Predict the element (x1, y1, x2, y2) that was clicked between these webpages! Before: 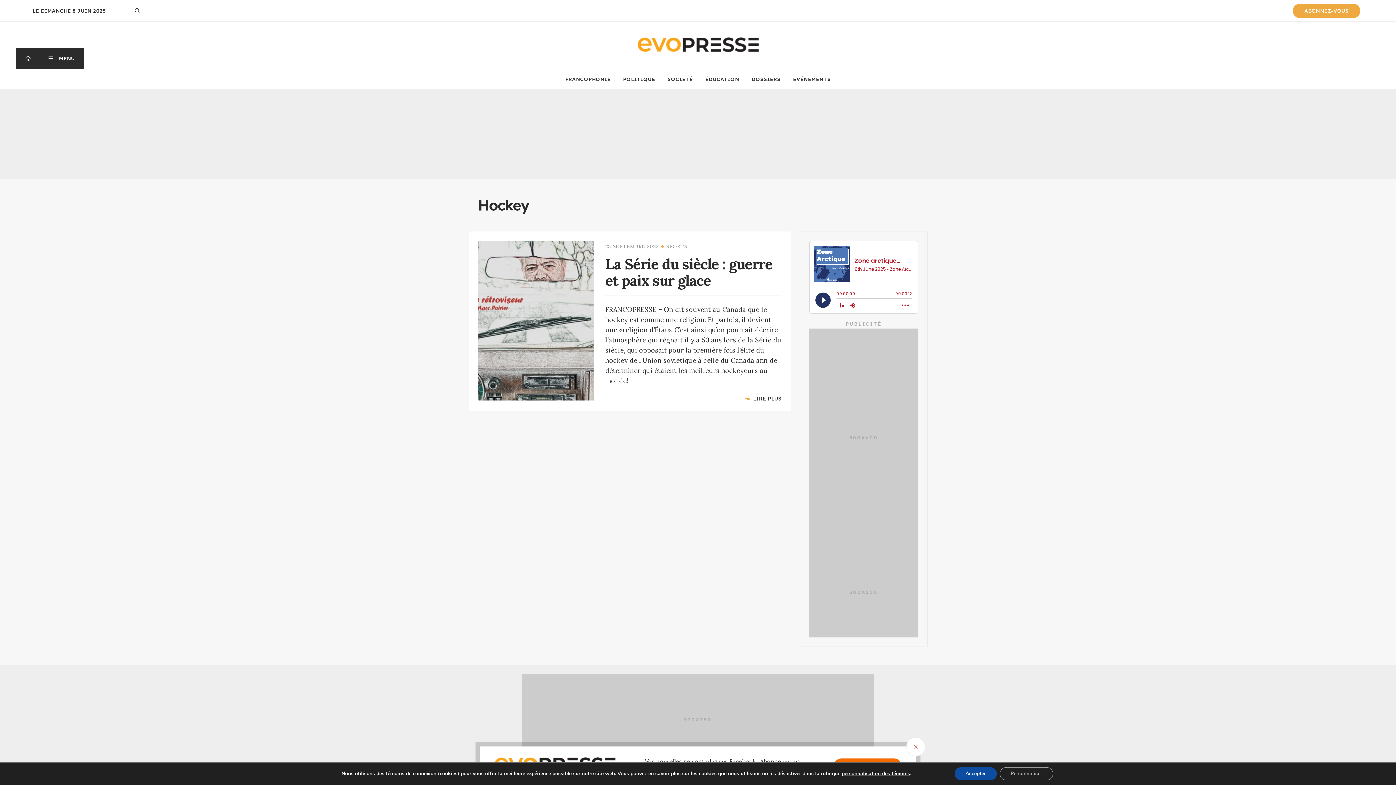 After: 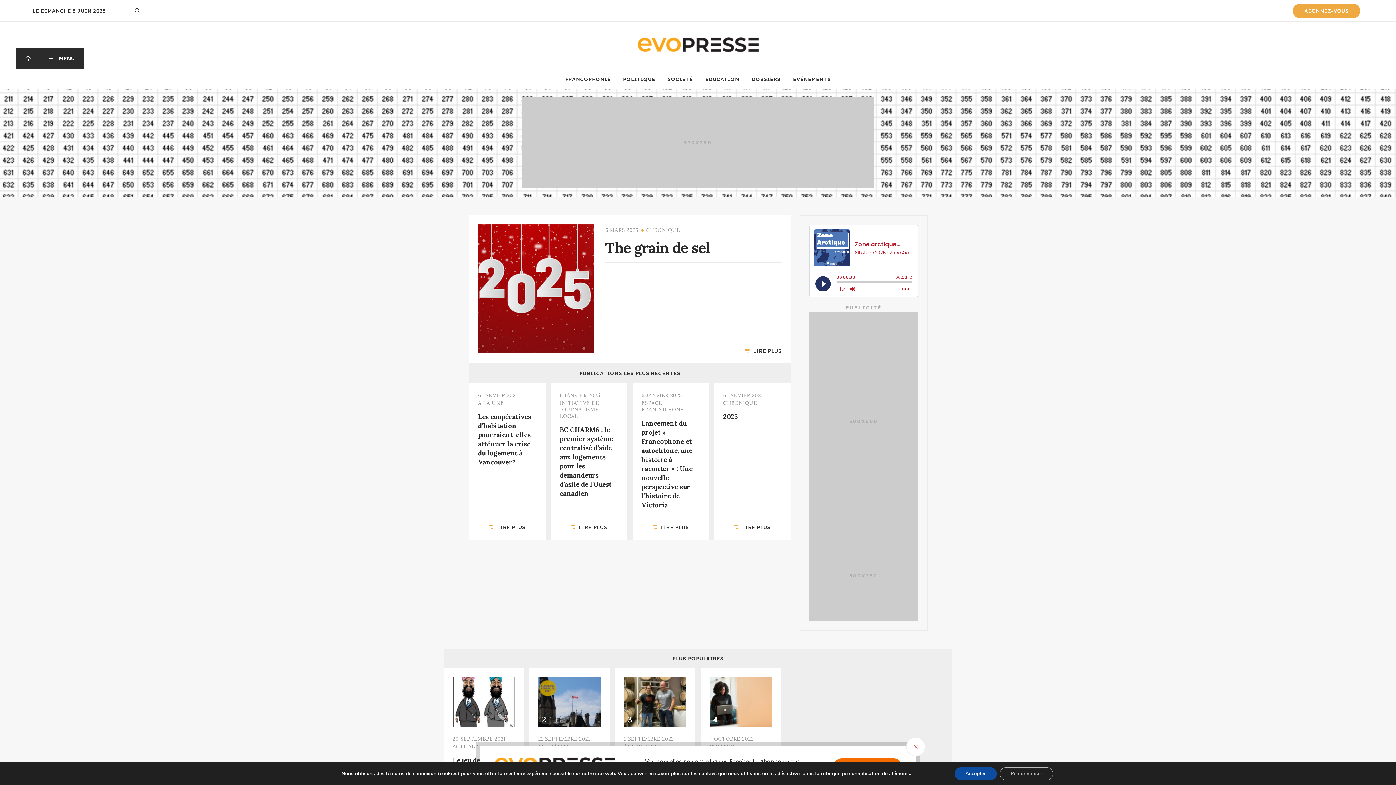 Action: label: RETOUR À LA PAGE D'ACCUEIL bbox: (16, 48, 39, 69)